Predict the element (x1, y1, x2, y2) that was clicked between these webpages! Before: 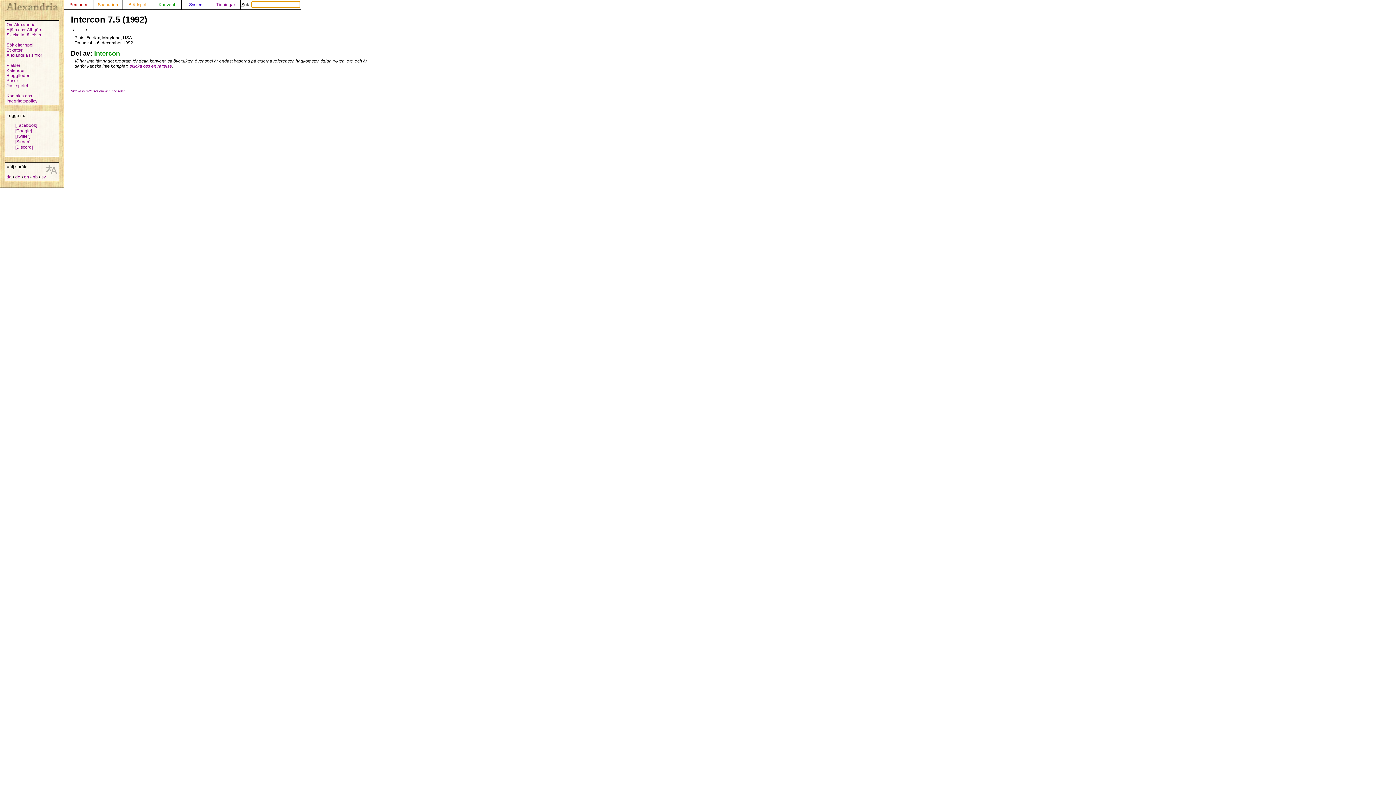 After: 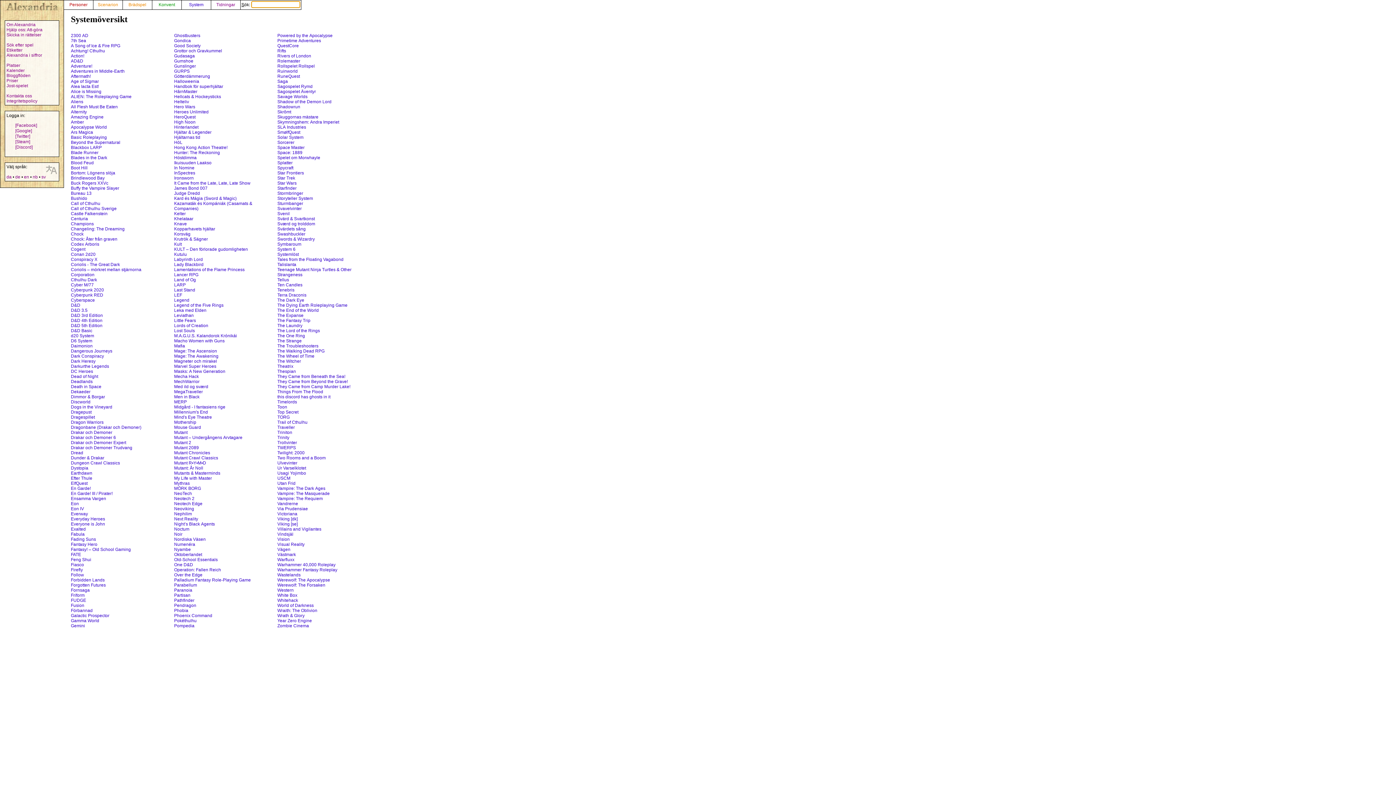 Action: label: System bbox: (181, 2, 210, 7)